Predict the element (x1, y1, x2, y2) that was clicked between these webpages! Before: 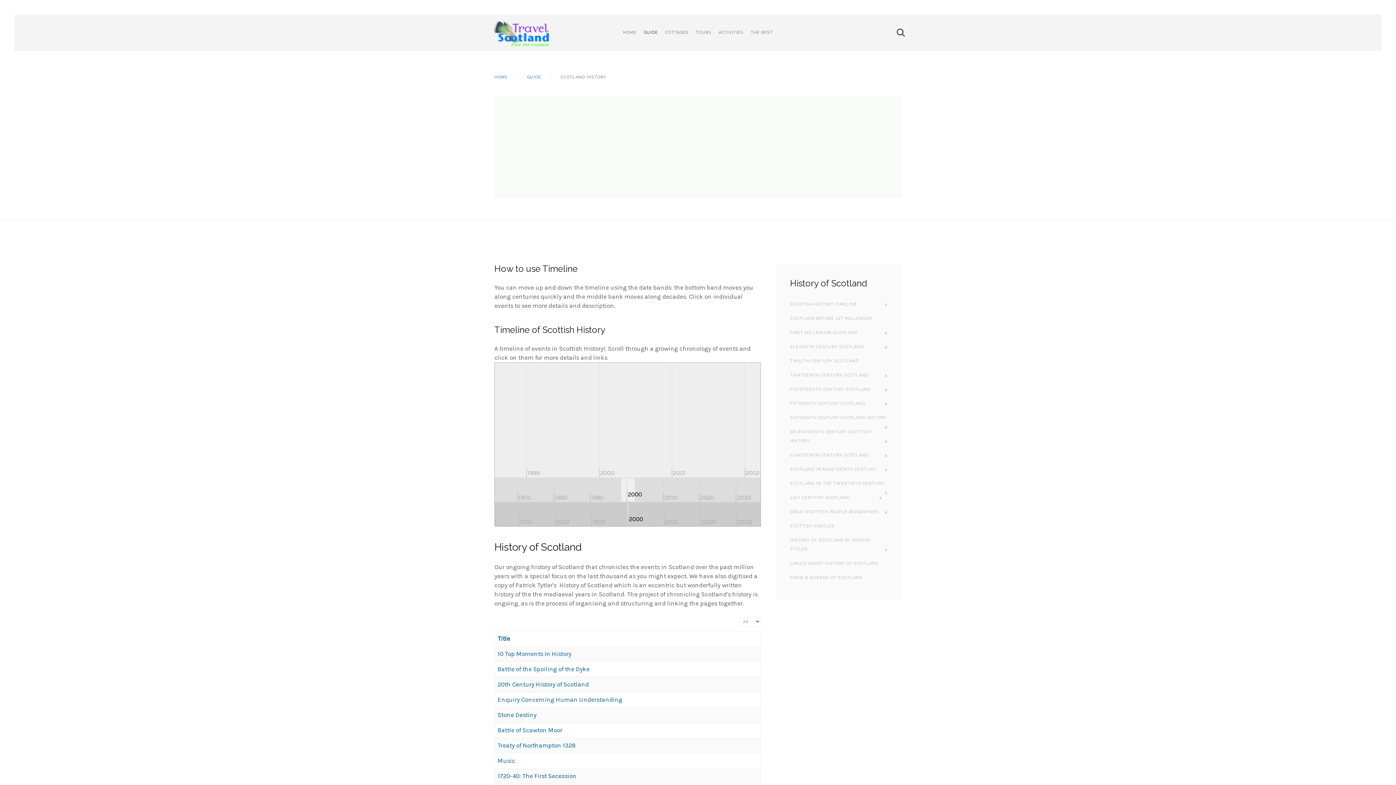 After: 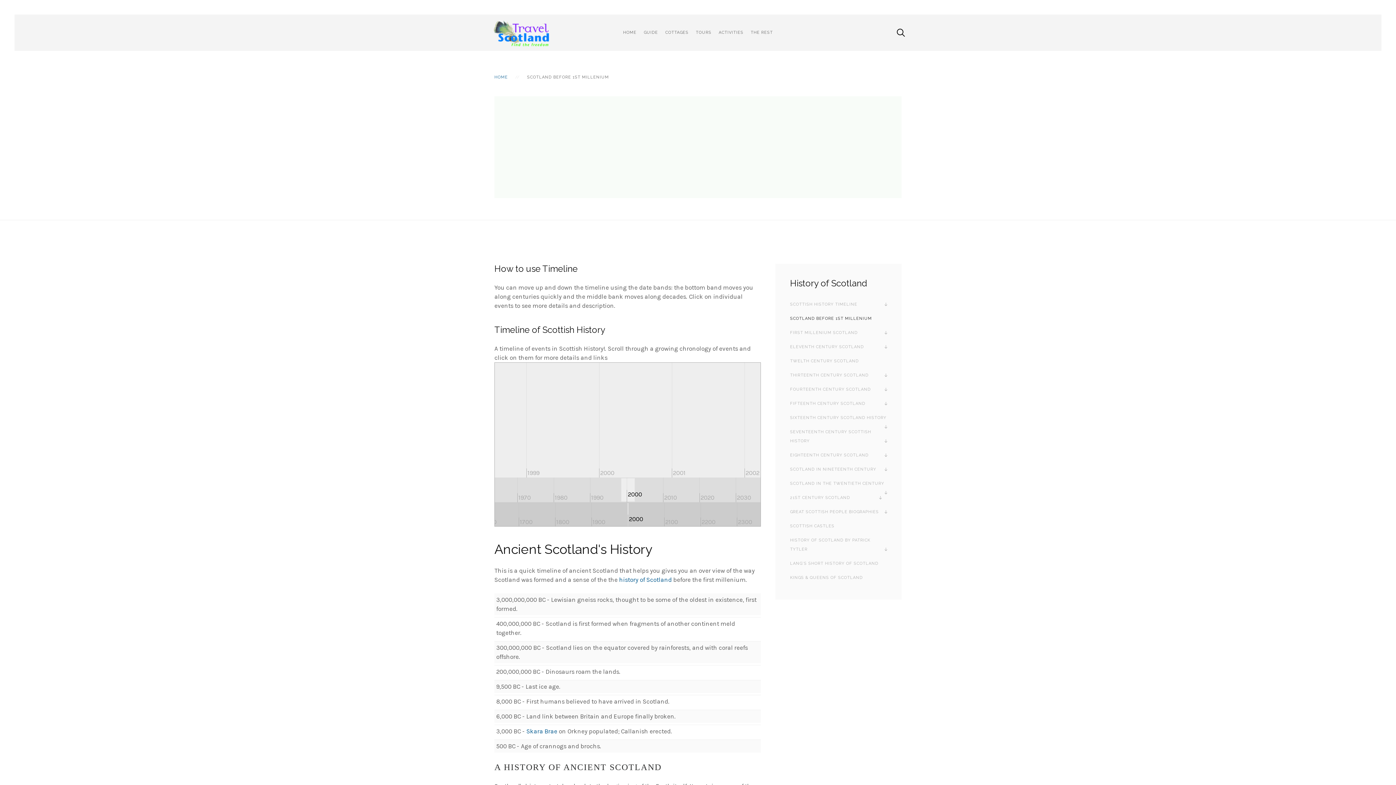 Action: bbox: (775, 312, 901, 325) label: SCOTLAND BEFORE 1ST MILLENIUM